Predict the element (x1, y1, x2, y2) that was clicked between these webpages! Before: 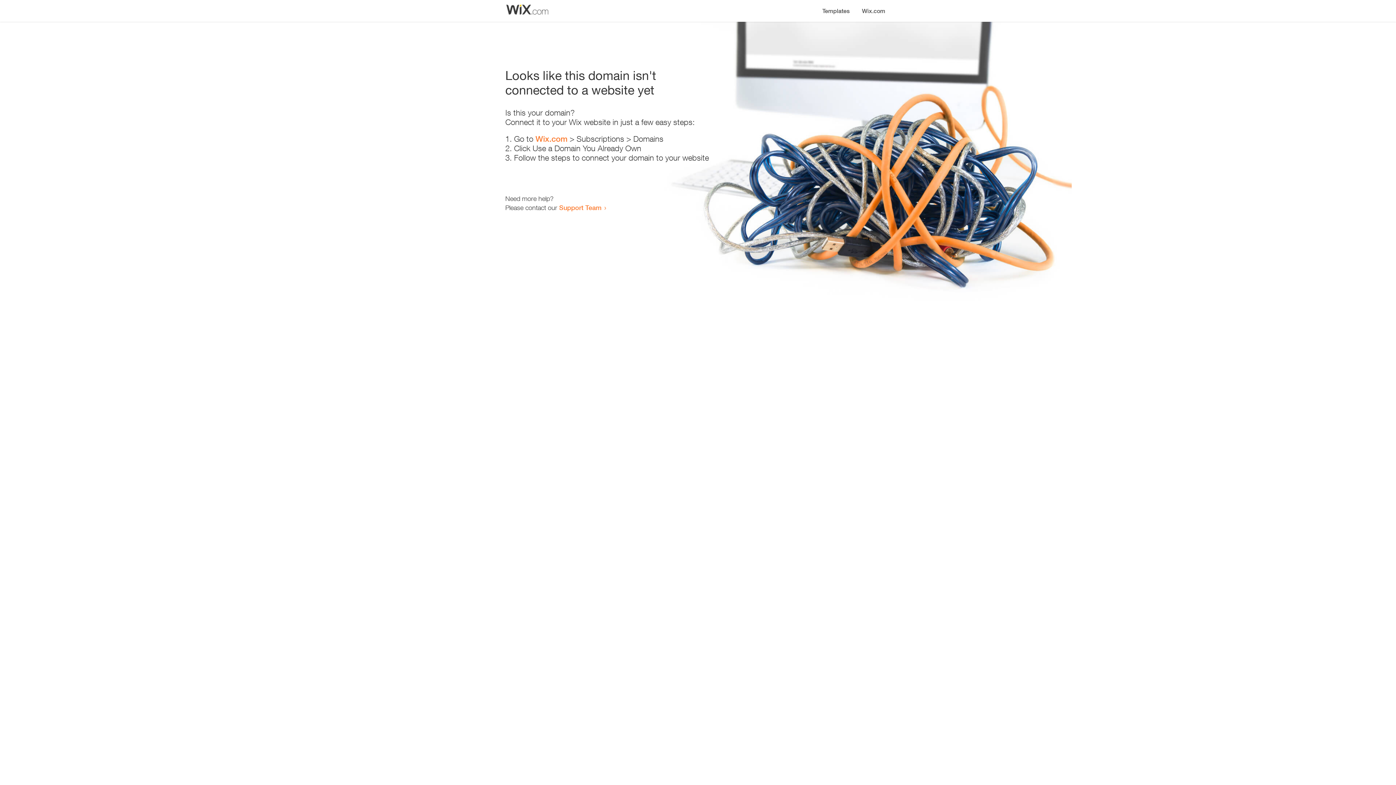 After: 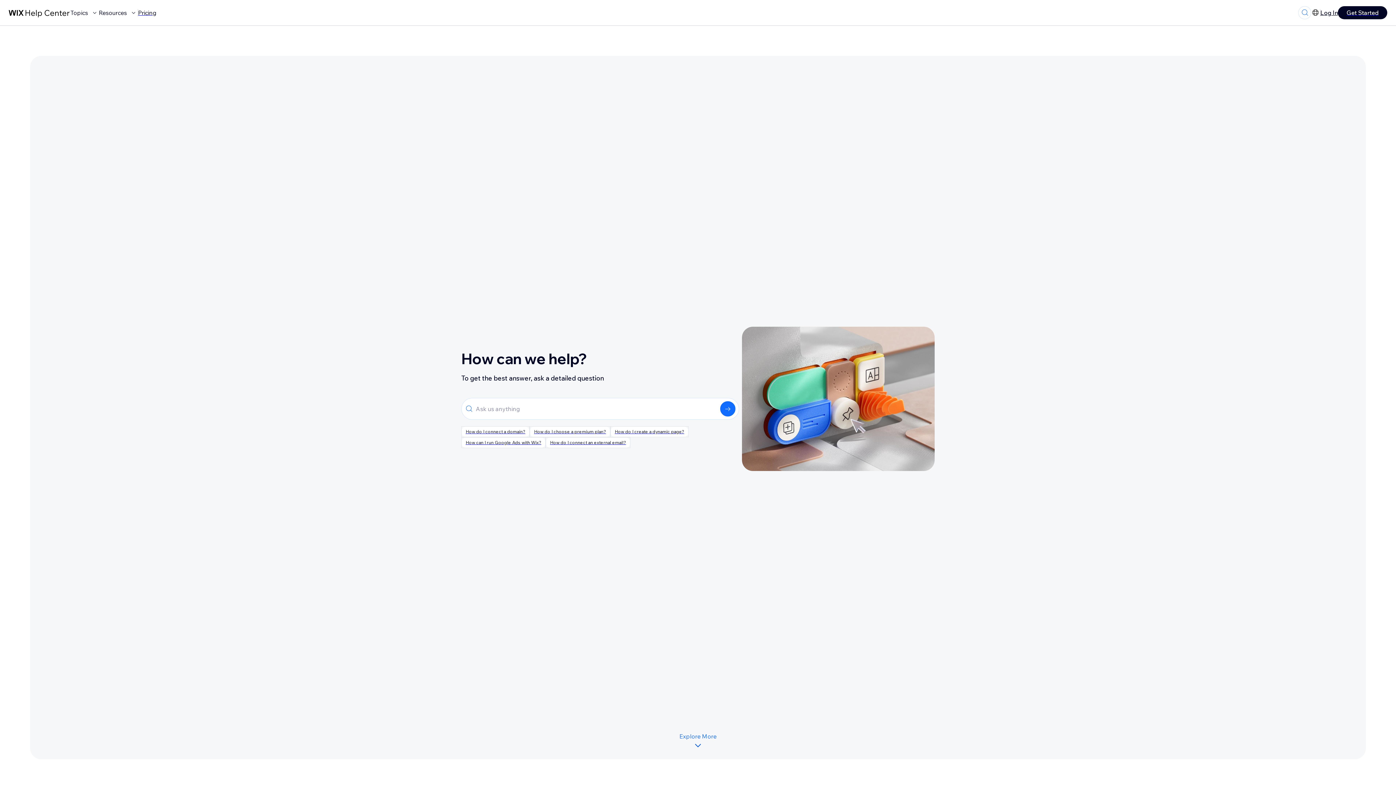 Action: bbox: (559, 203, 601, 211) label: Support Team